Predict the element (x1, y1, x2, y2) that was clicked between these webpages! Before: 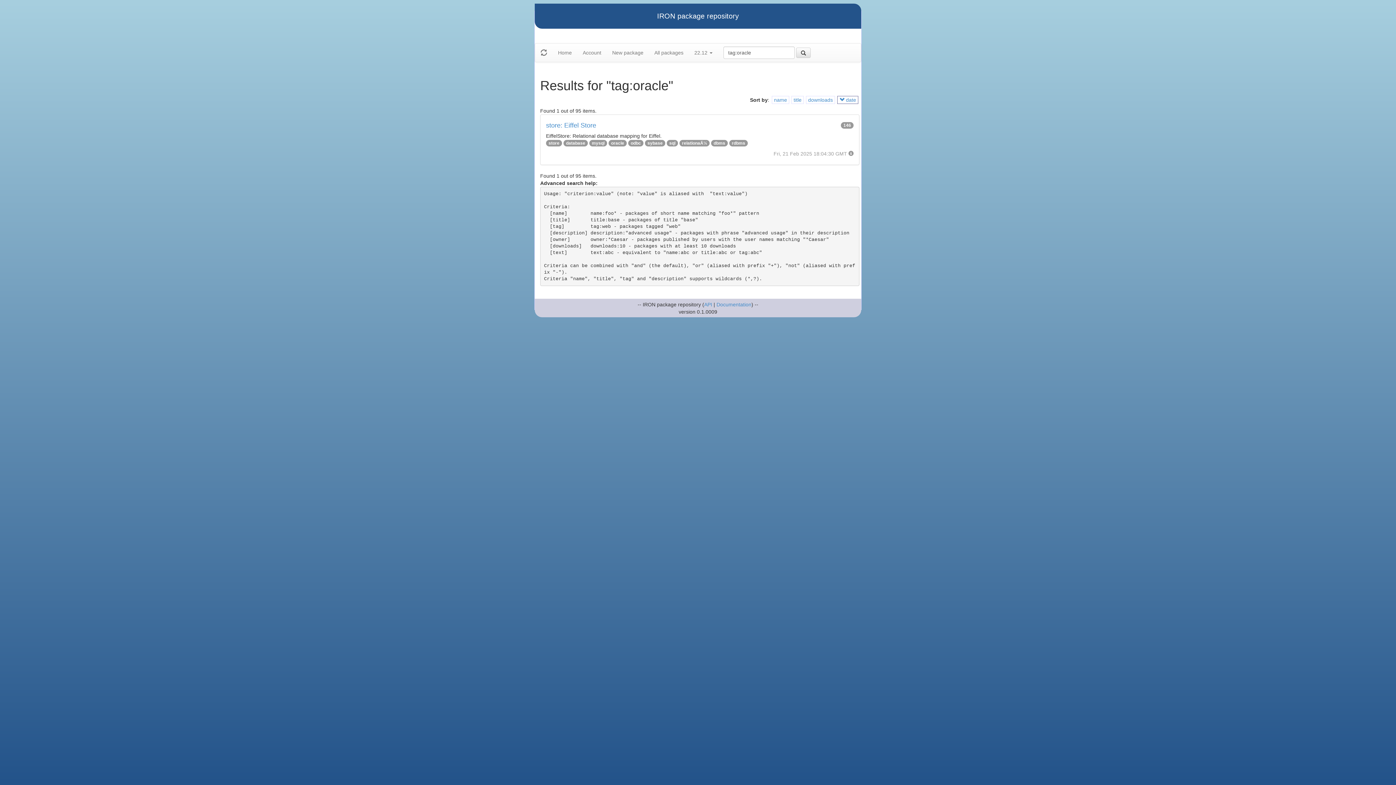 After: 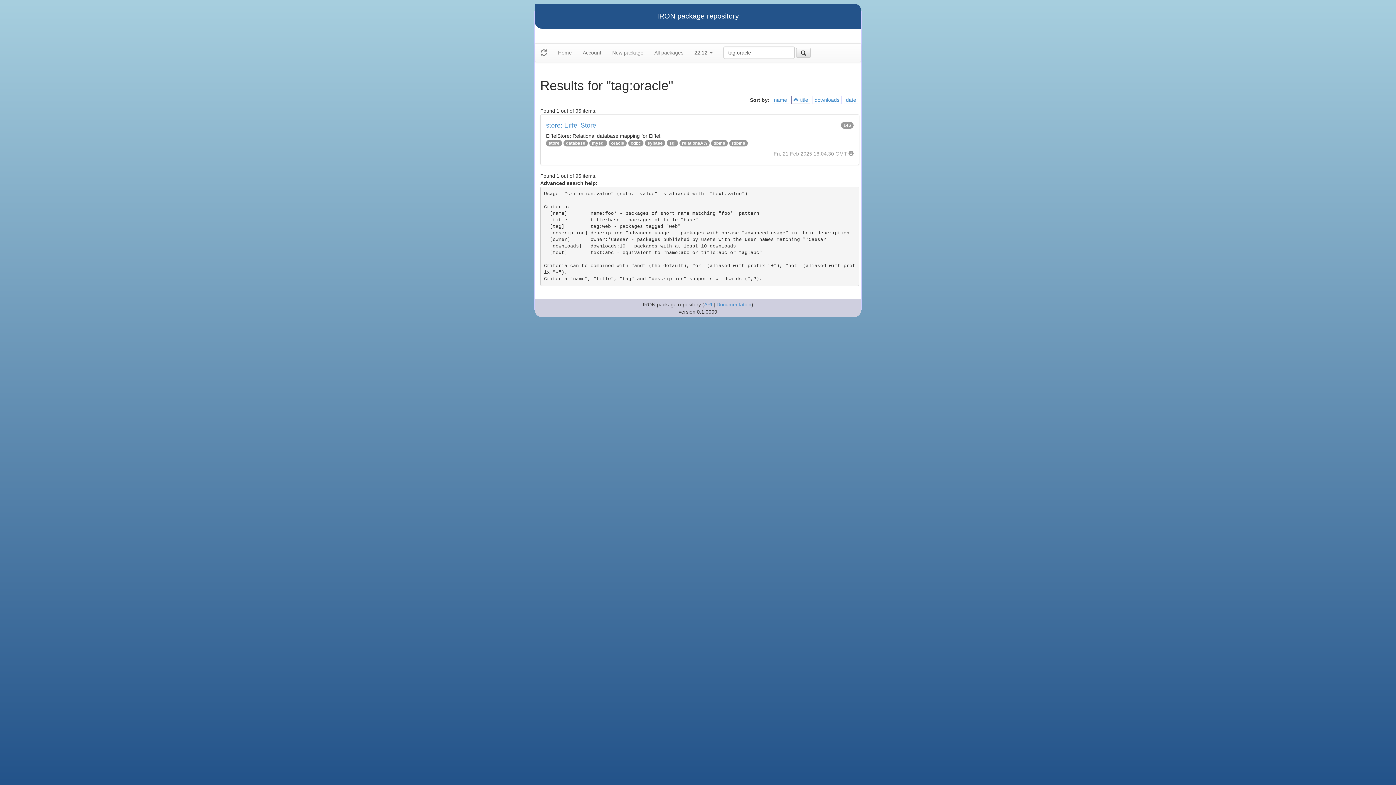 Action: label: title bbox: (793, 97, 801, 102)